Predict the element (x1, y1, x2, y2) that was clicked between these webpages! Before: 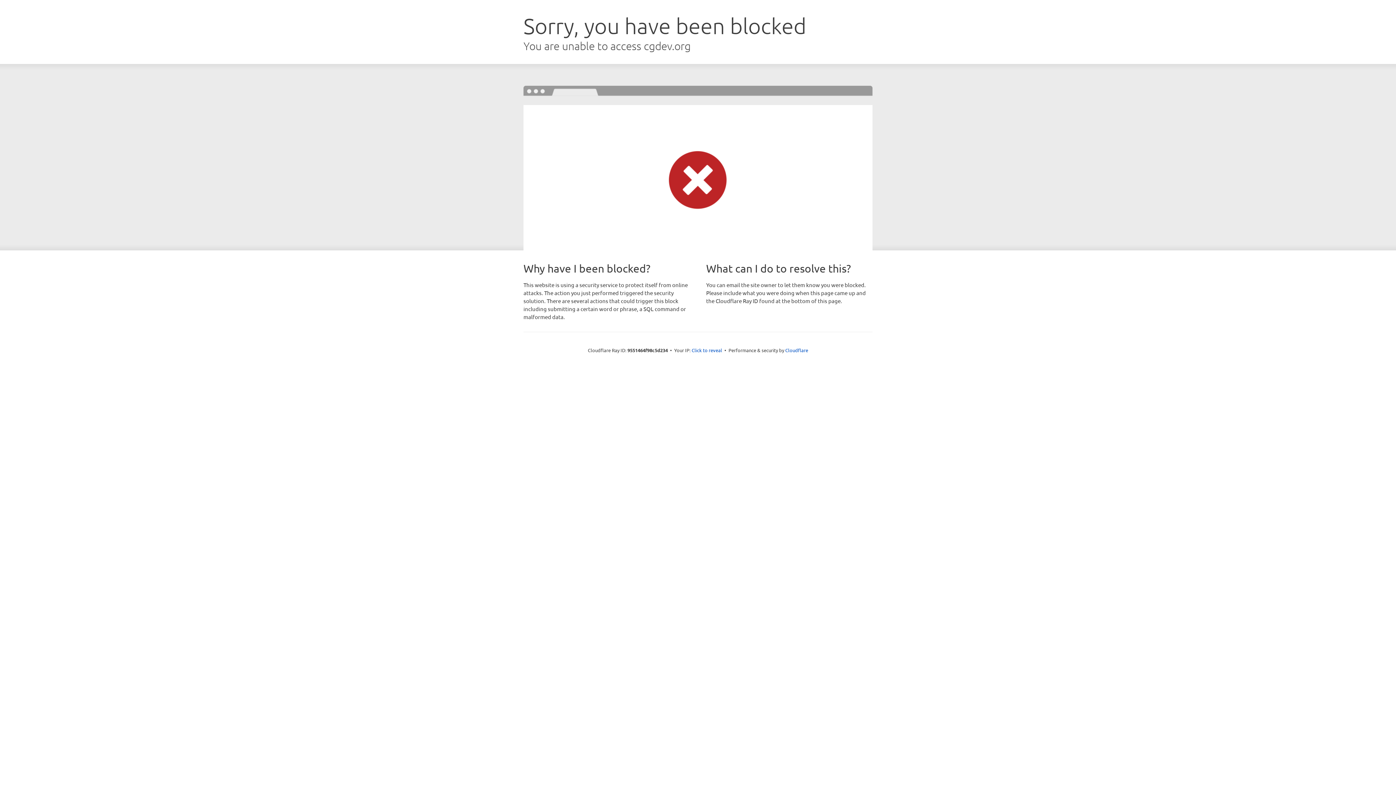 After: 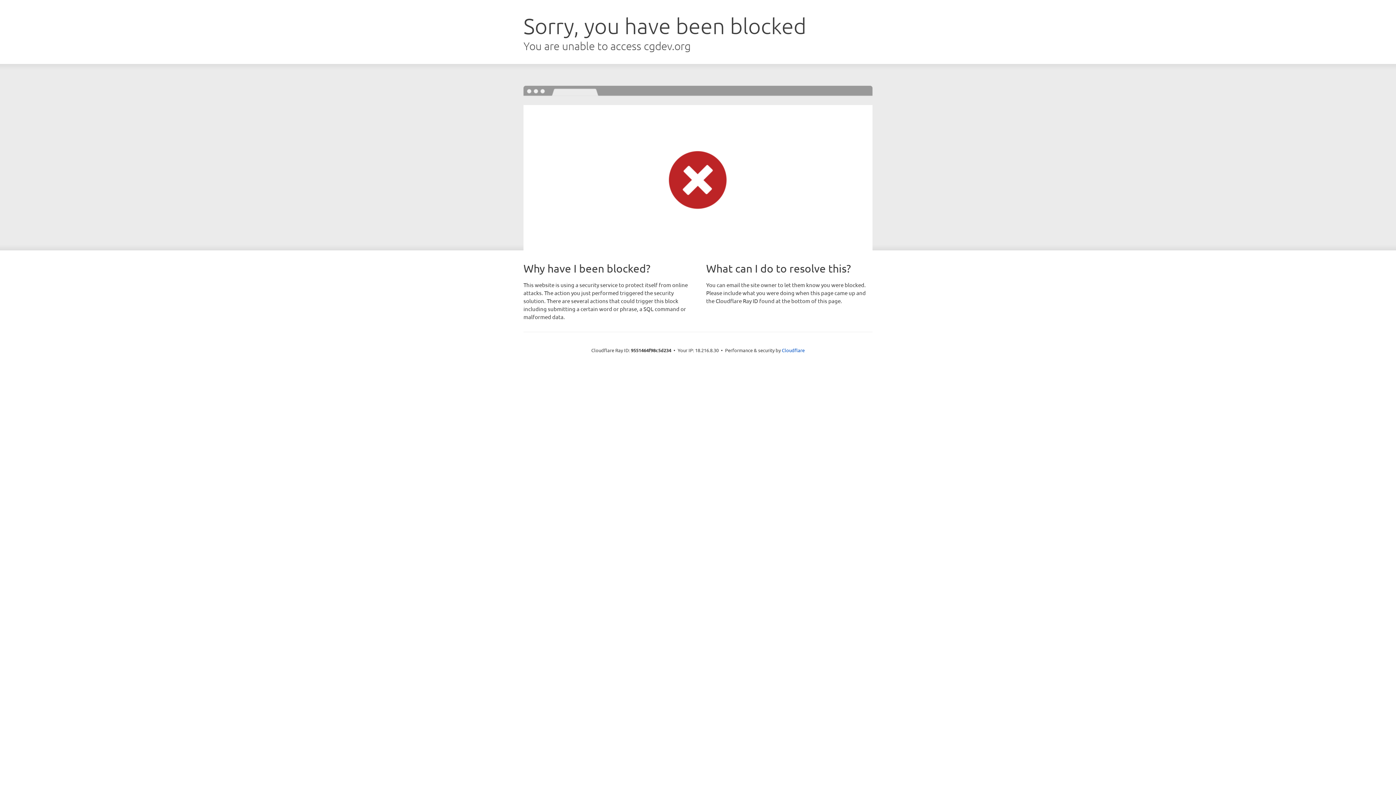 Action: bbox: (691, 346, 722, 353) label: Click to reveal